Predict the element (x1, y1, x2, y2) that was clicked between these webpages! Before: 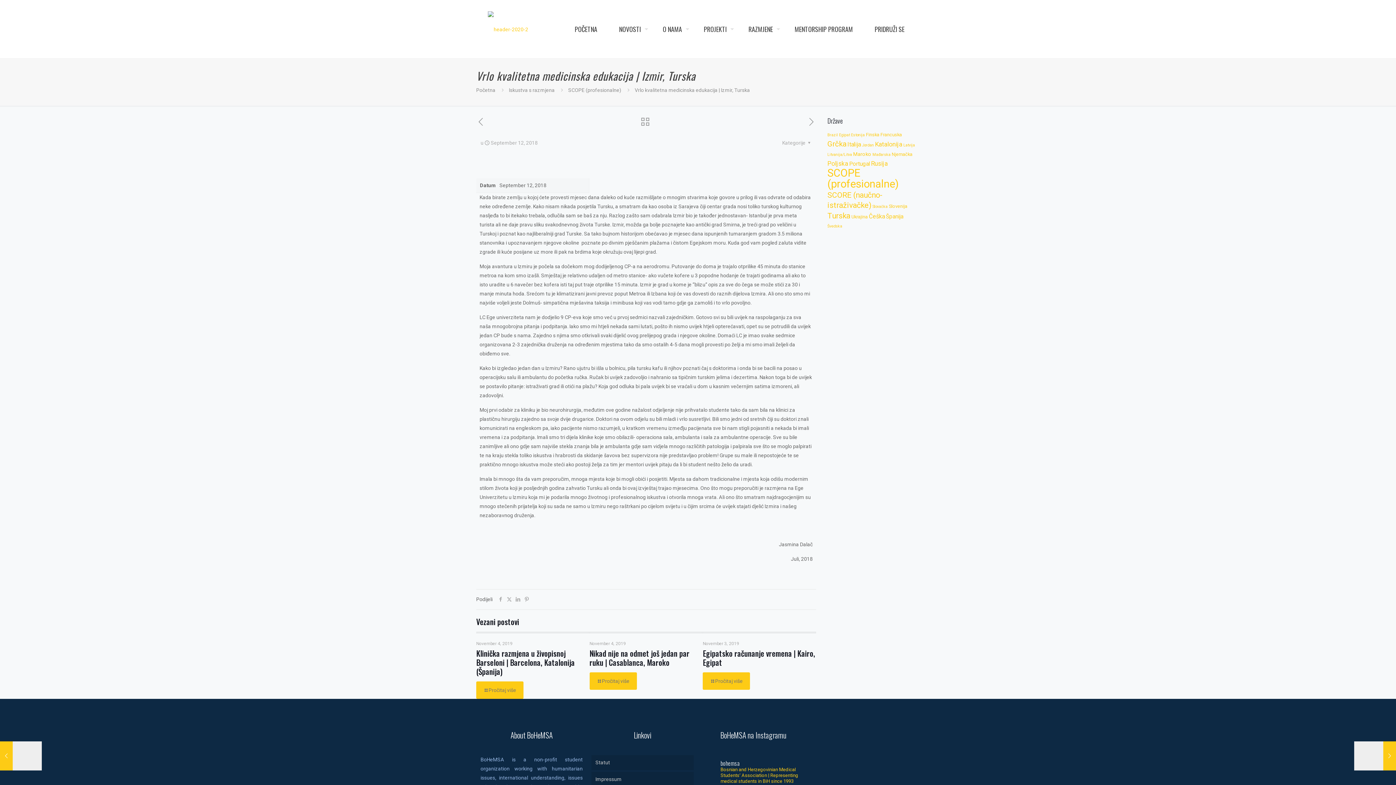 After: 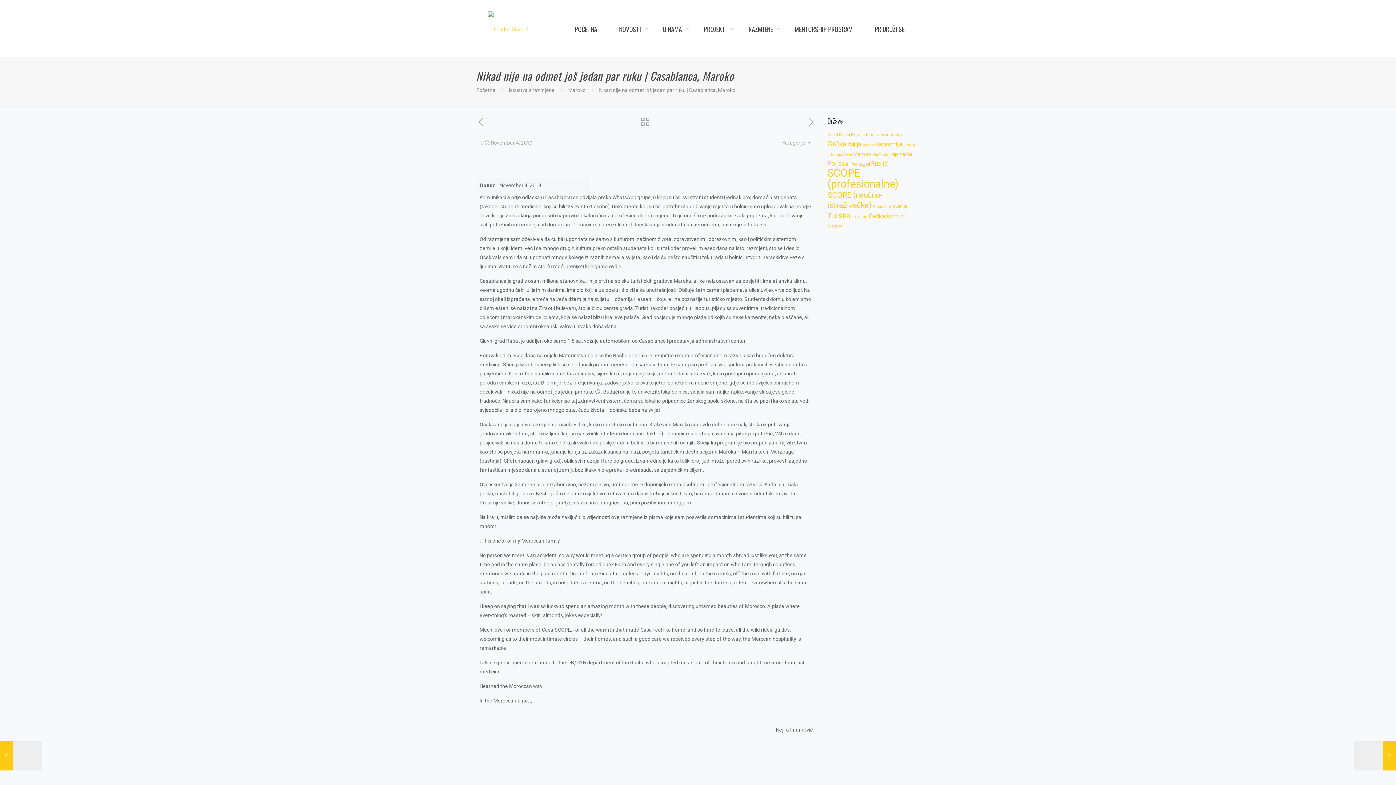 Action: bbox: (589, 632, 702, 633)